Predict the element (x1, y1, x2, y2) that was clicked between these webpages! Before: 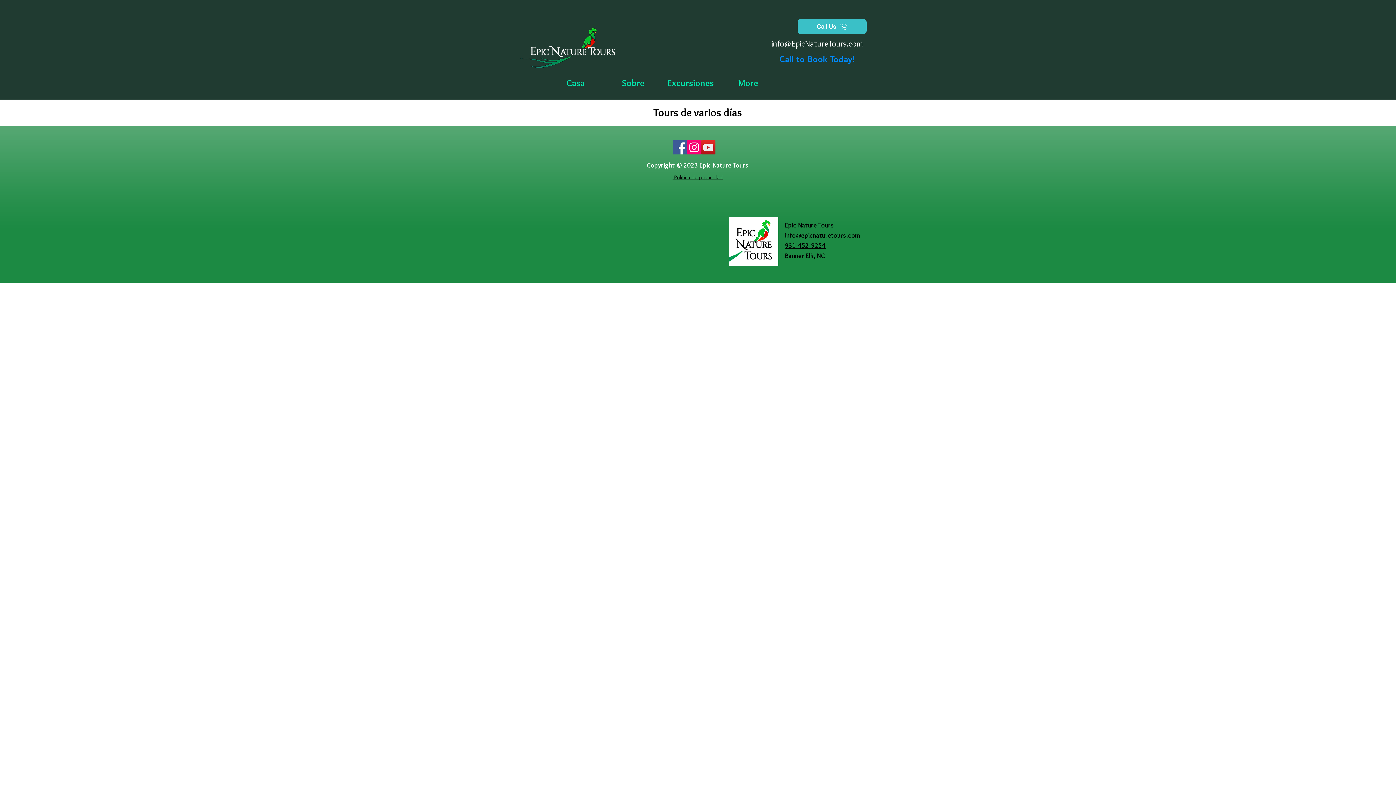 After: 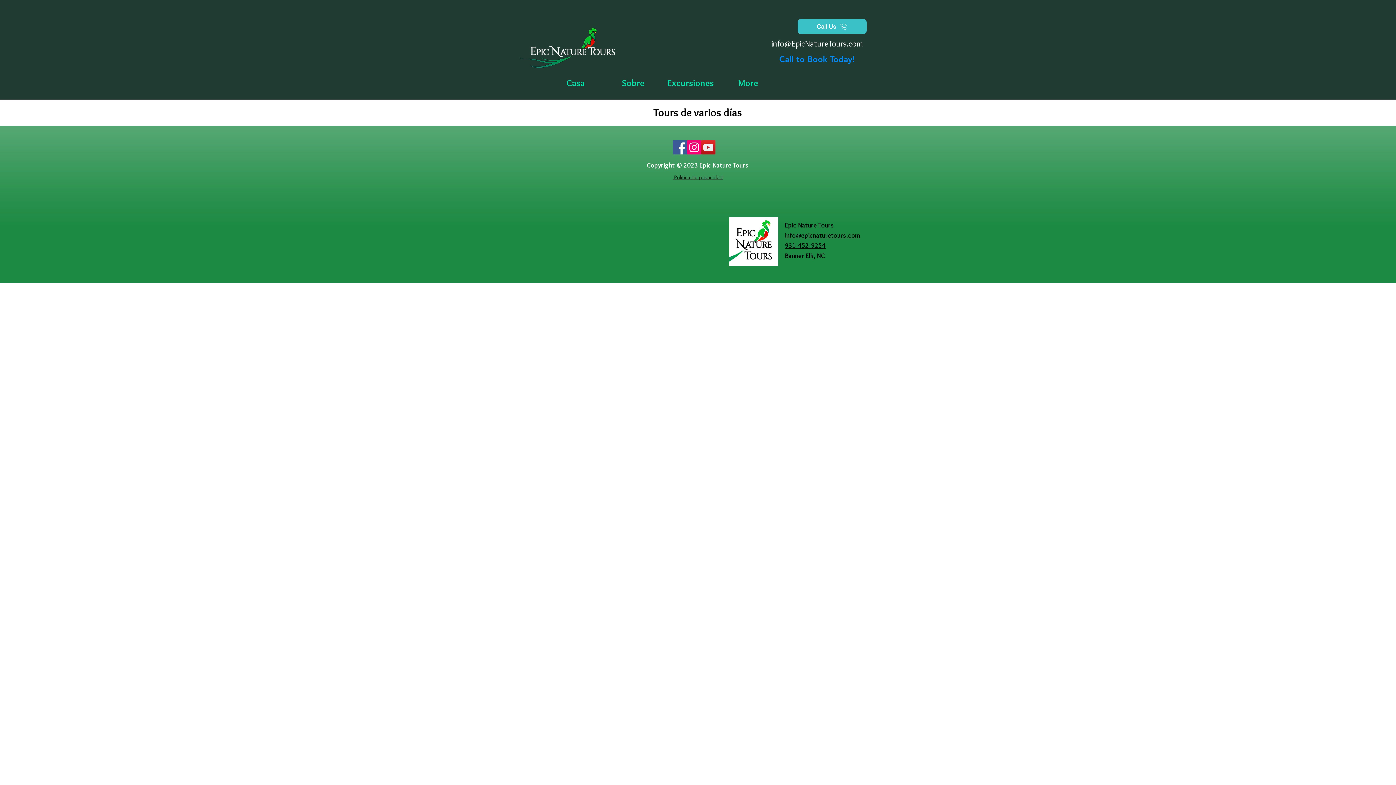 Action: bbox: (687, 140, 701, 154) label: Instagram